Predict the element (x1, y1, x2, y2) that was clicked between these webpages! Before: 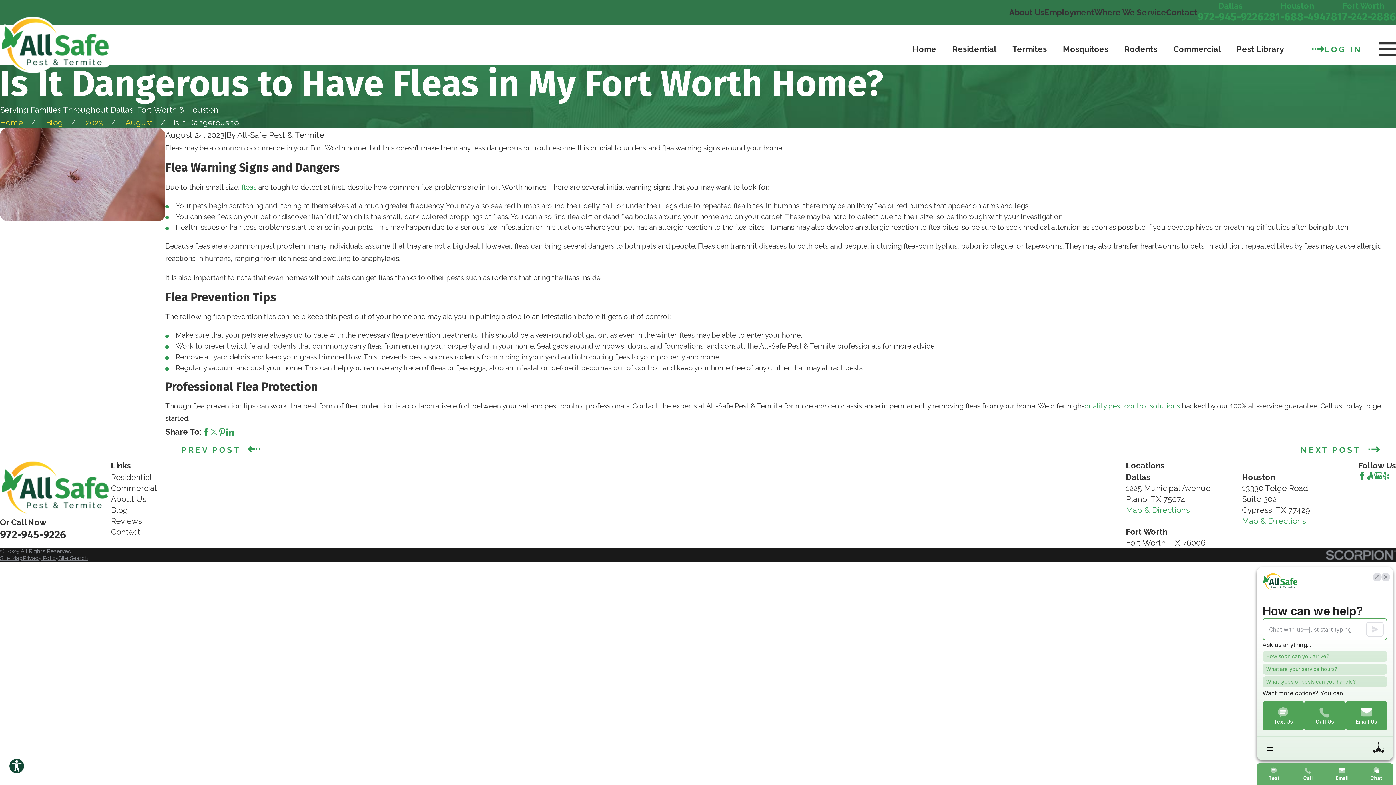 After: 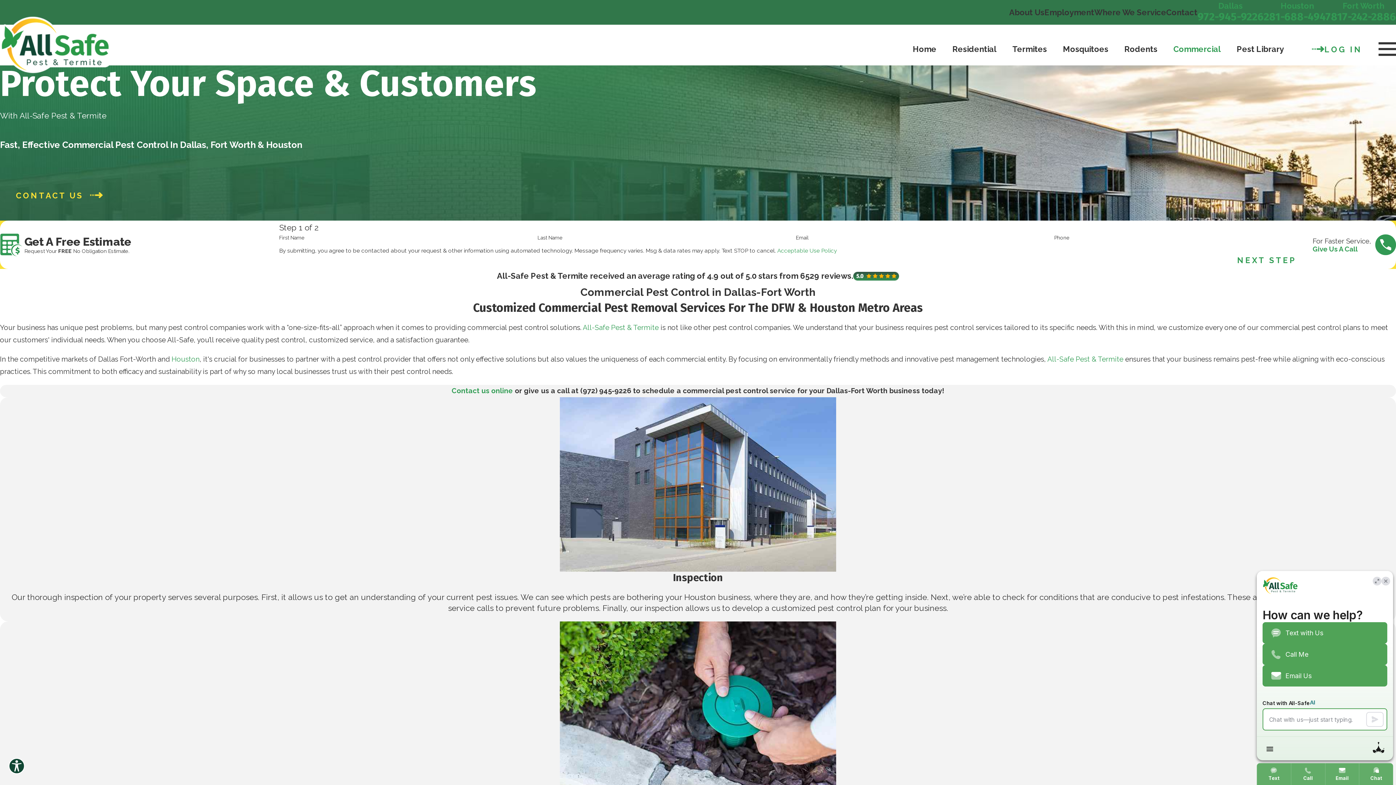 Action: bbox: (1173, 38, 1221, 59) label: Commercial